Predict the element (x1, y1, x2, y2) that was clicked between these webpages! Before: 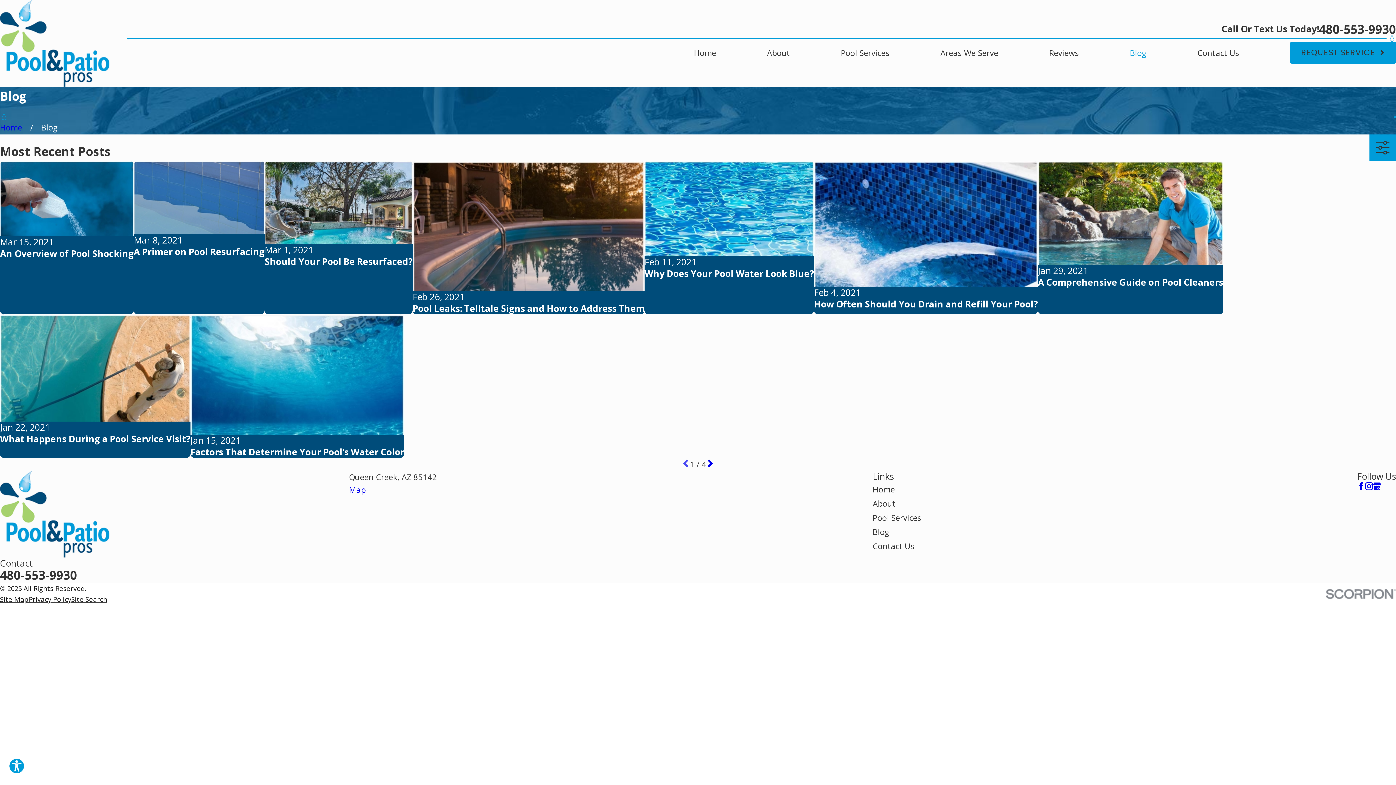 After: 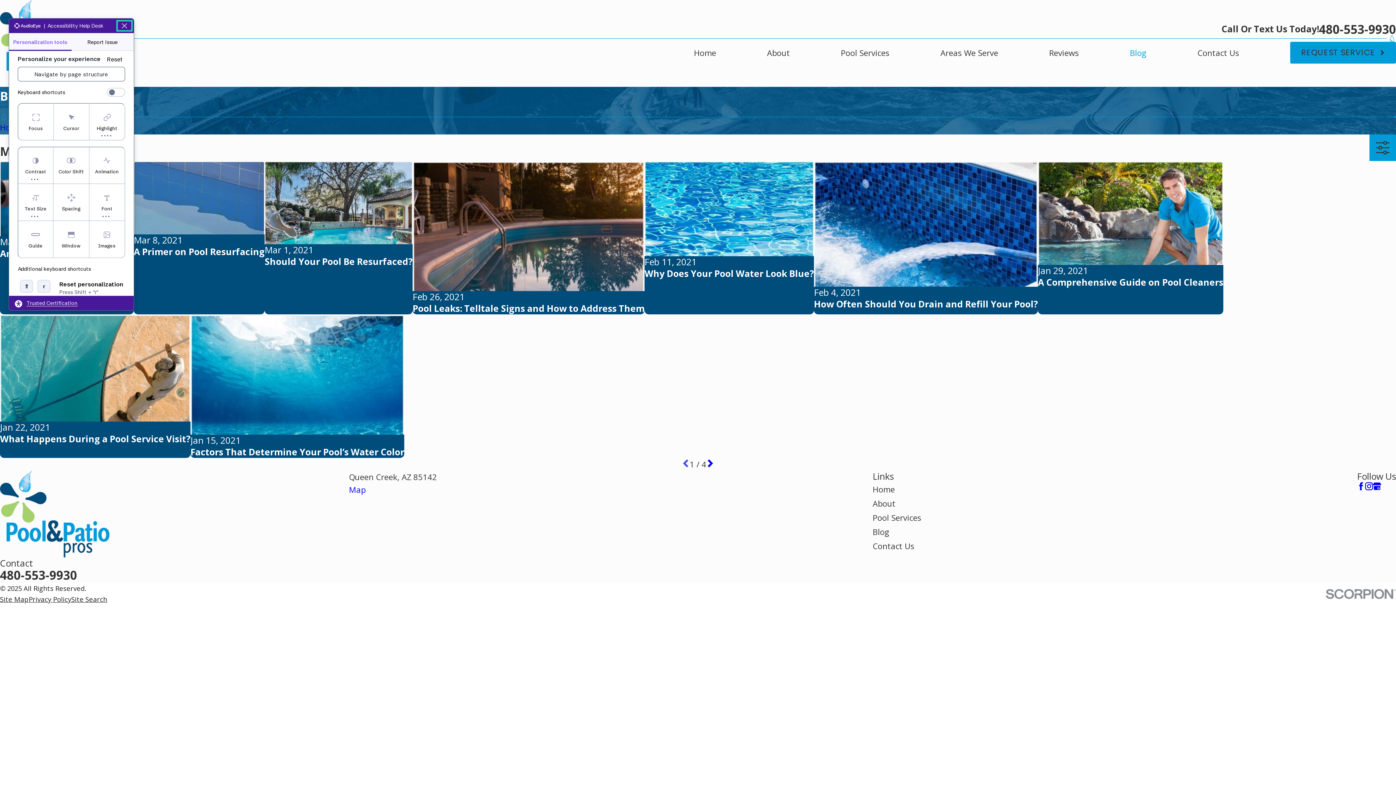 Action: label: Explore your accessibility options bbox: (8, 758, 24, 774)